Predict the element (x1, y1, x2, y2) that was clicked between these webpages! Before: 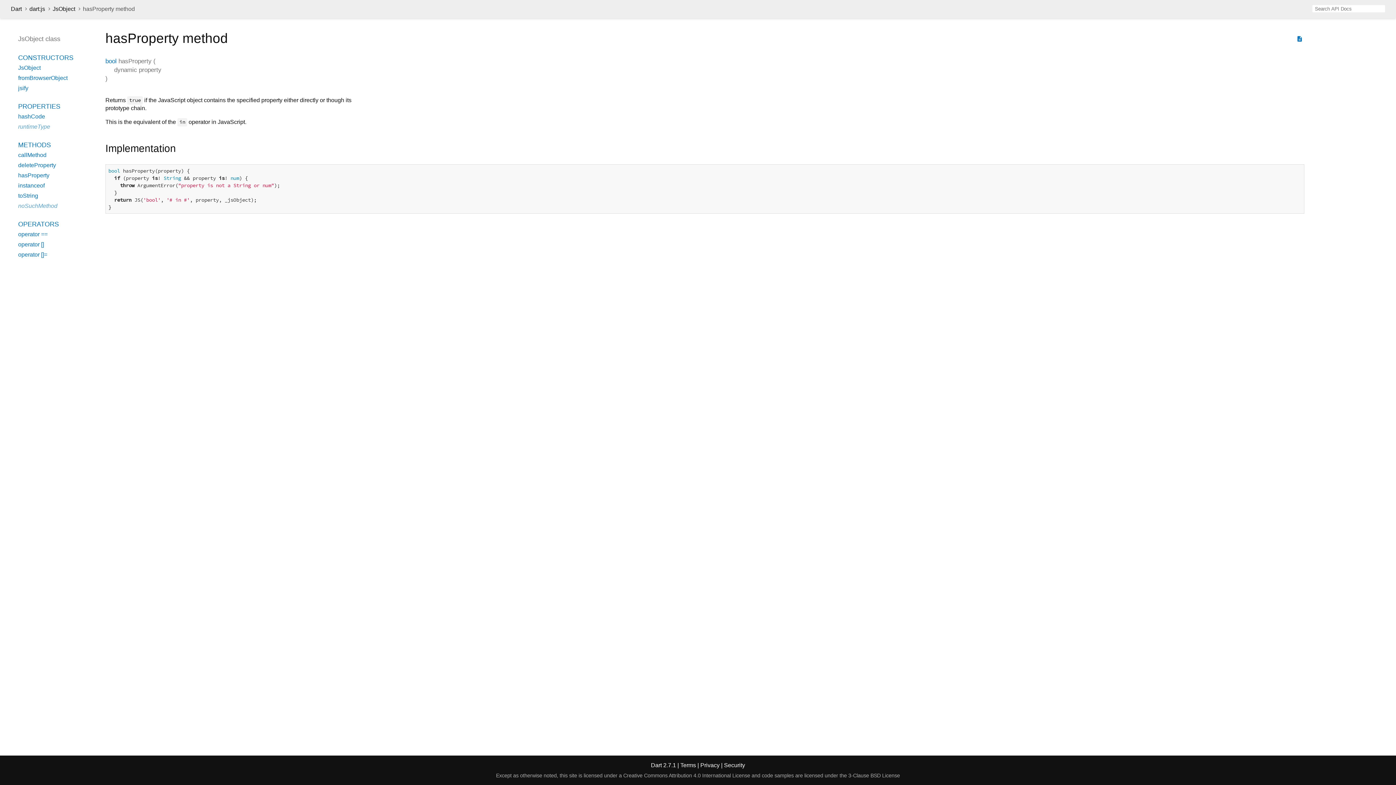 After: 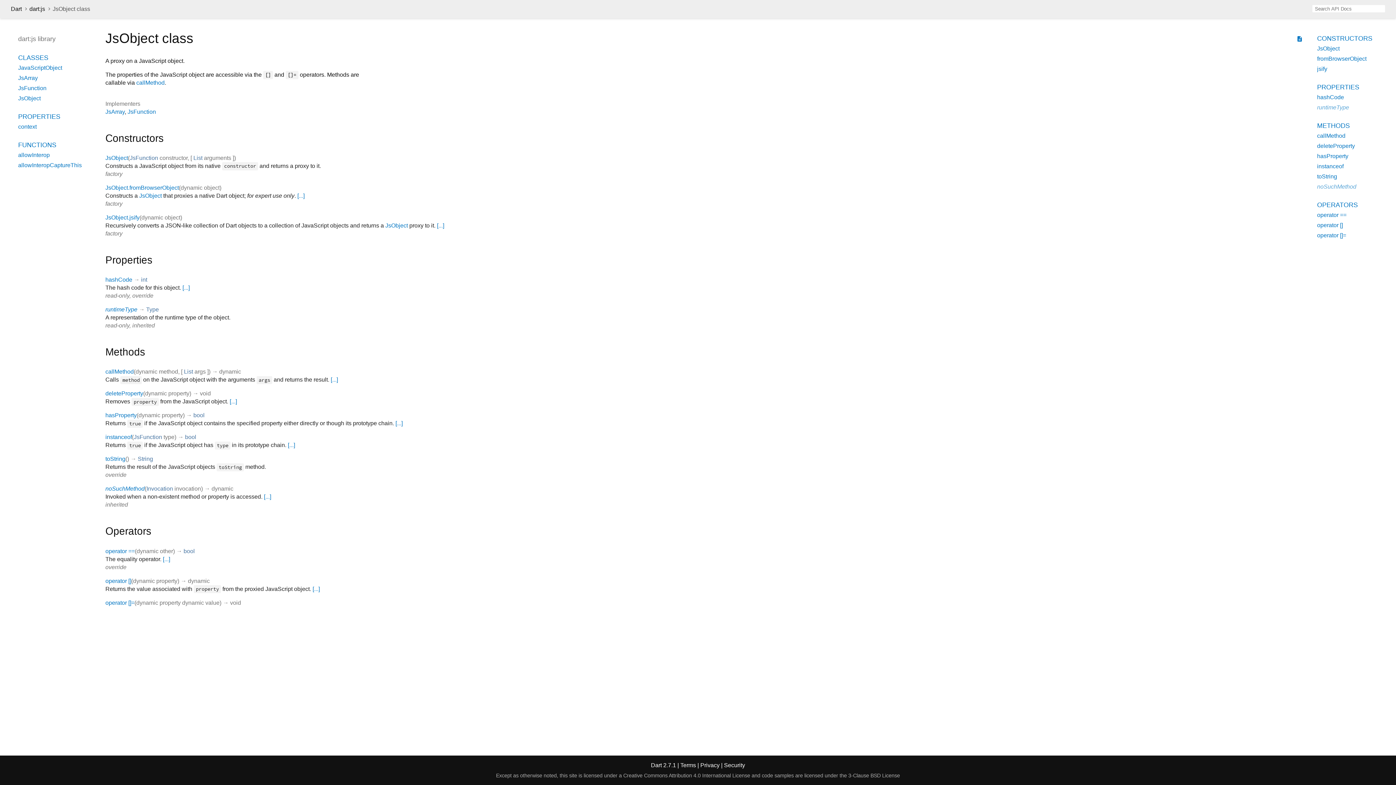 Action: bbox: (18, 54, 73, 61) label: CONSTRUCTORS